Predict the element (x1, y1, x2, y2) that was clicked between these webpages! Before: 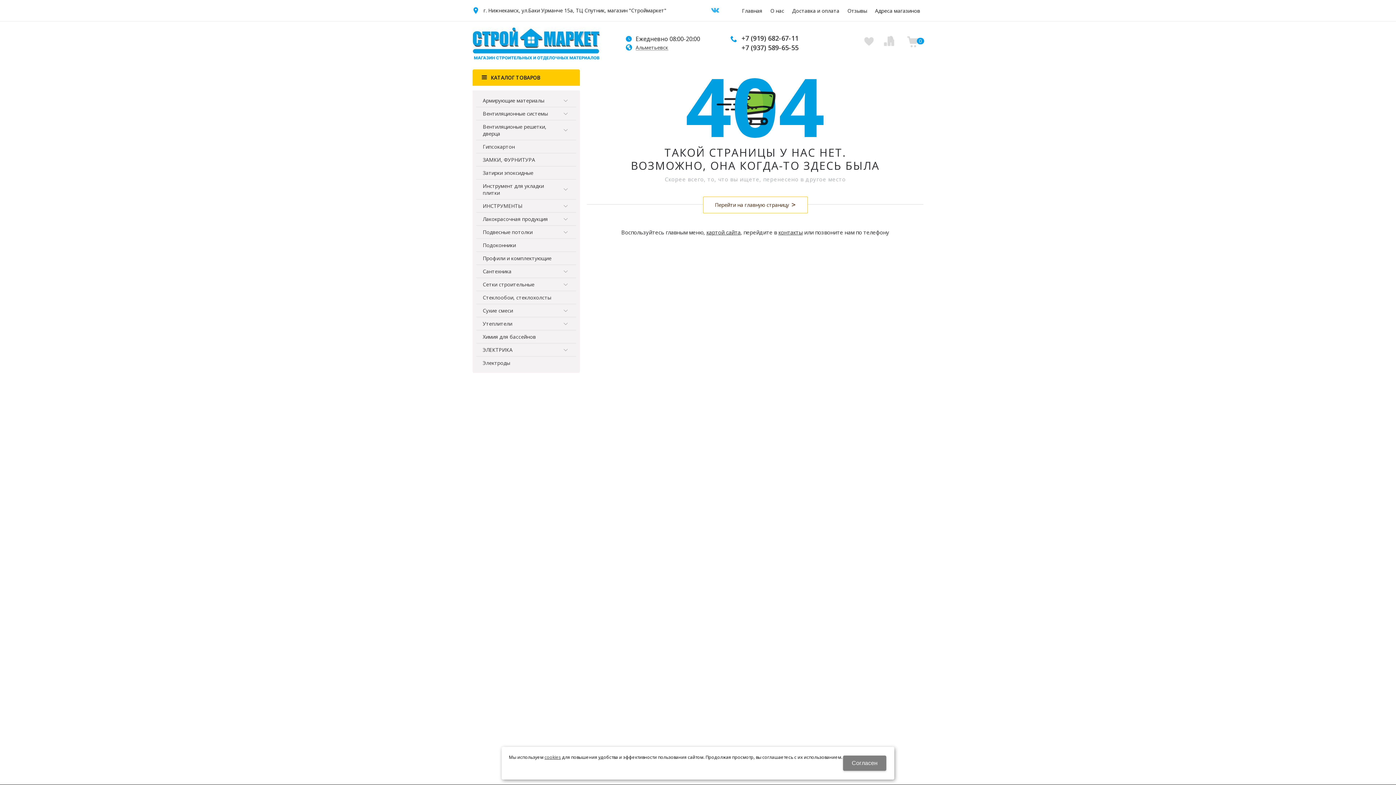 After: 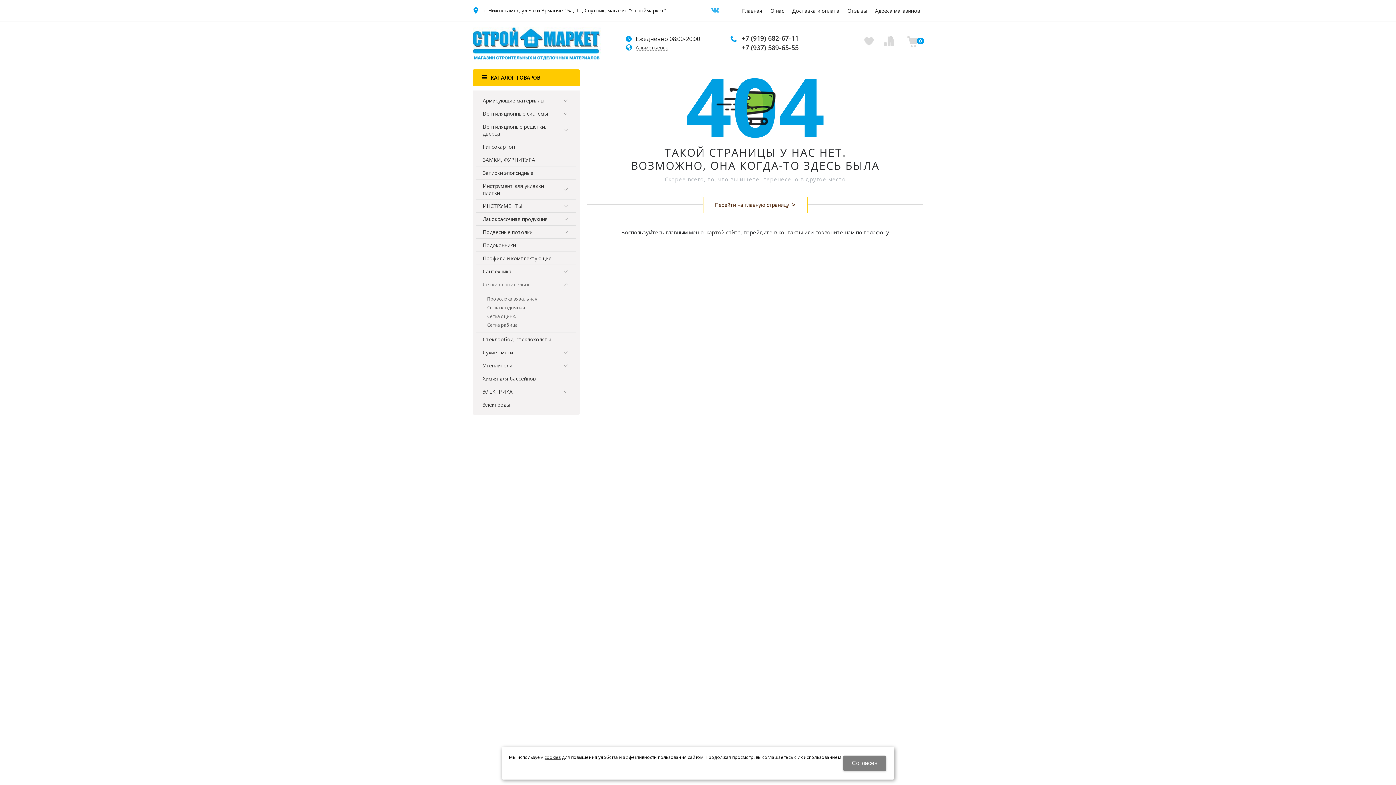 Action: label: Сетки строительные bbox: (476, 278, 576, 290)